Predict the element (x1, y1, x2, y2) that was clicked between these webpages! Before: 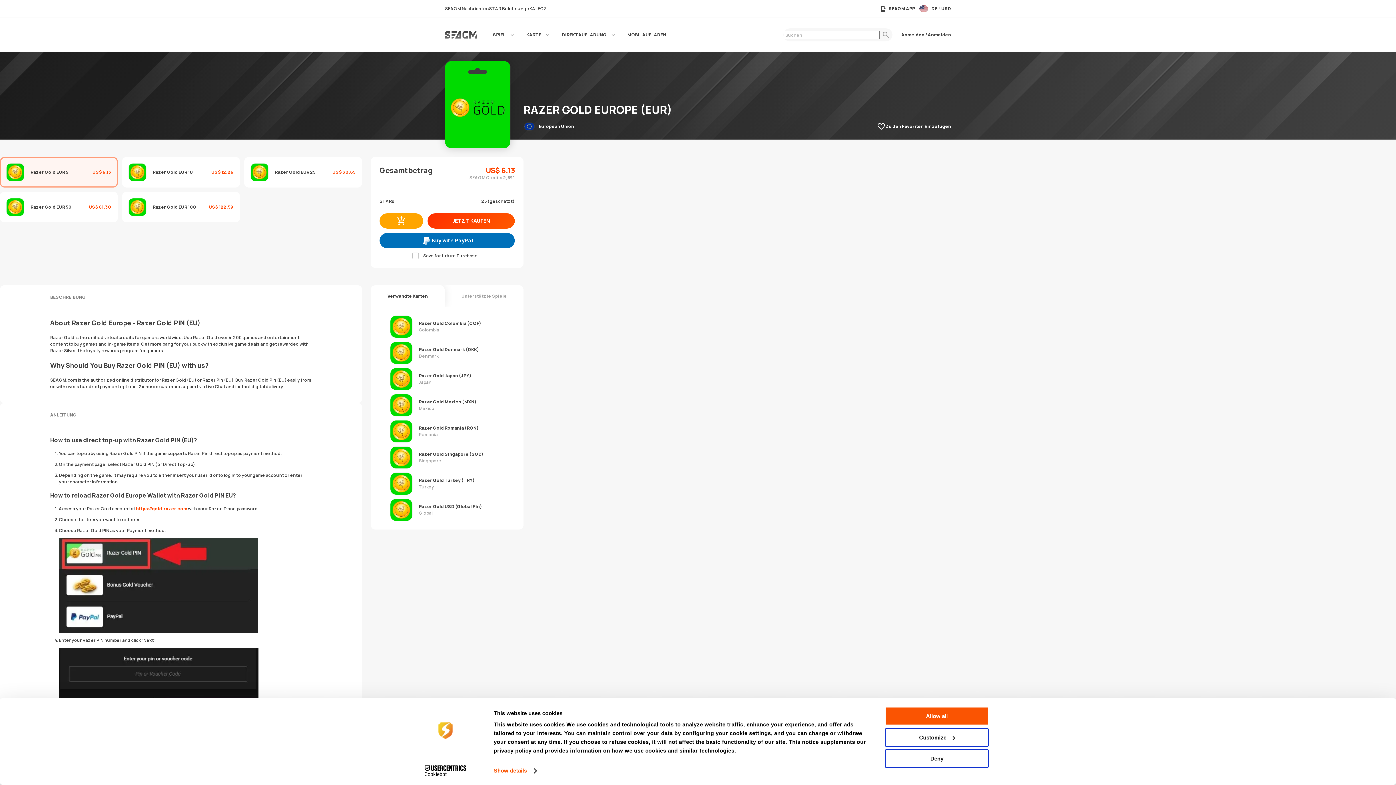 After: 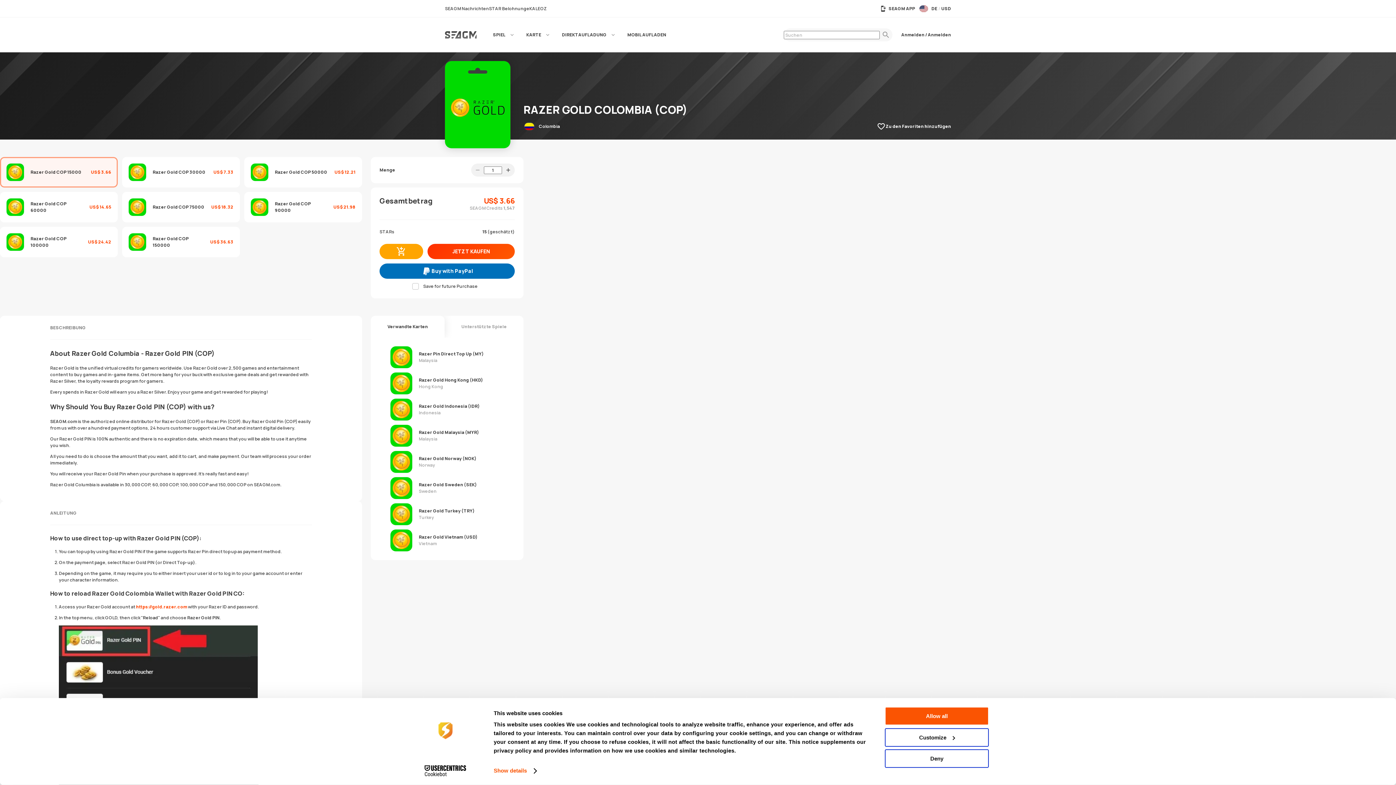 Action: label: Razer Gold Colombia (COP)
Colombia bbox: (390, 316, 504, 337)